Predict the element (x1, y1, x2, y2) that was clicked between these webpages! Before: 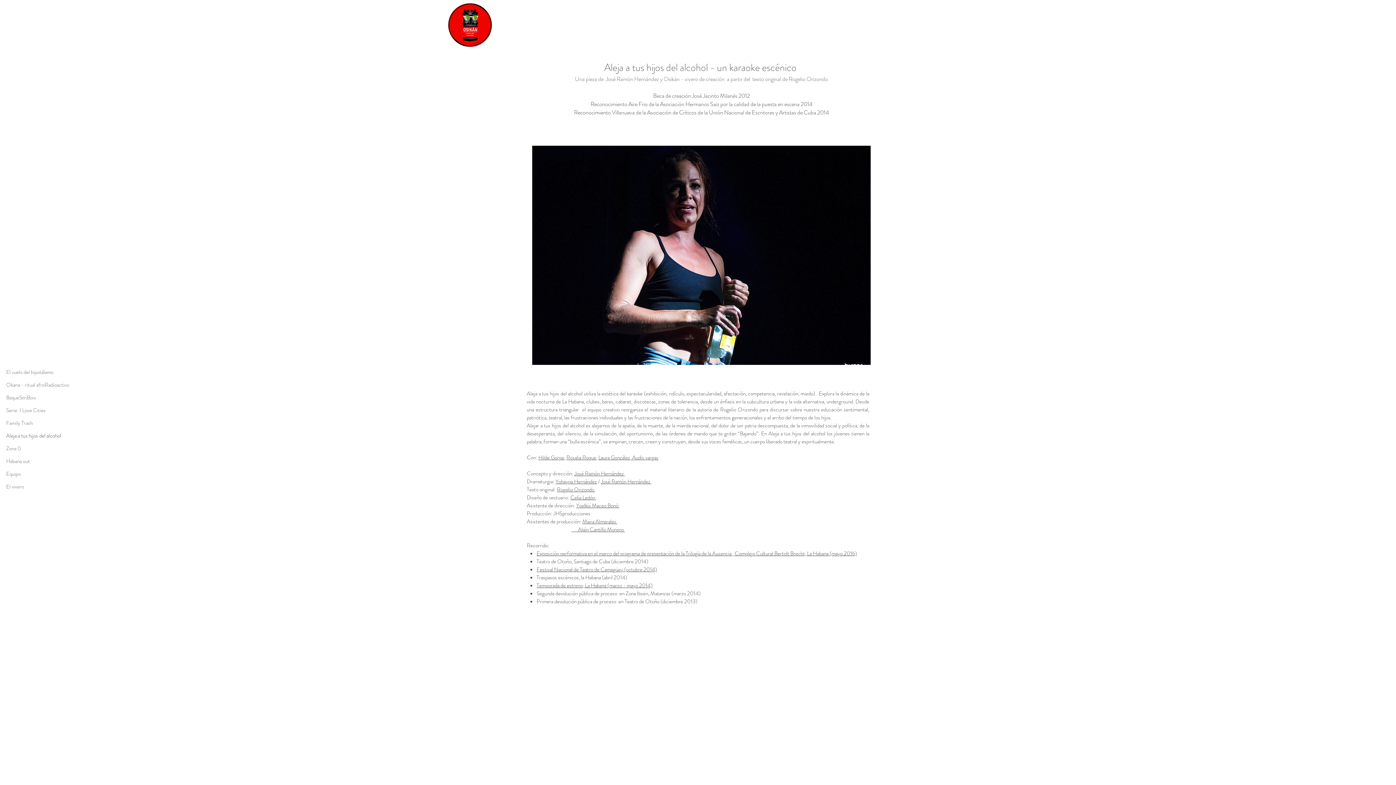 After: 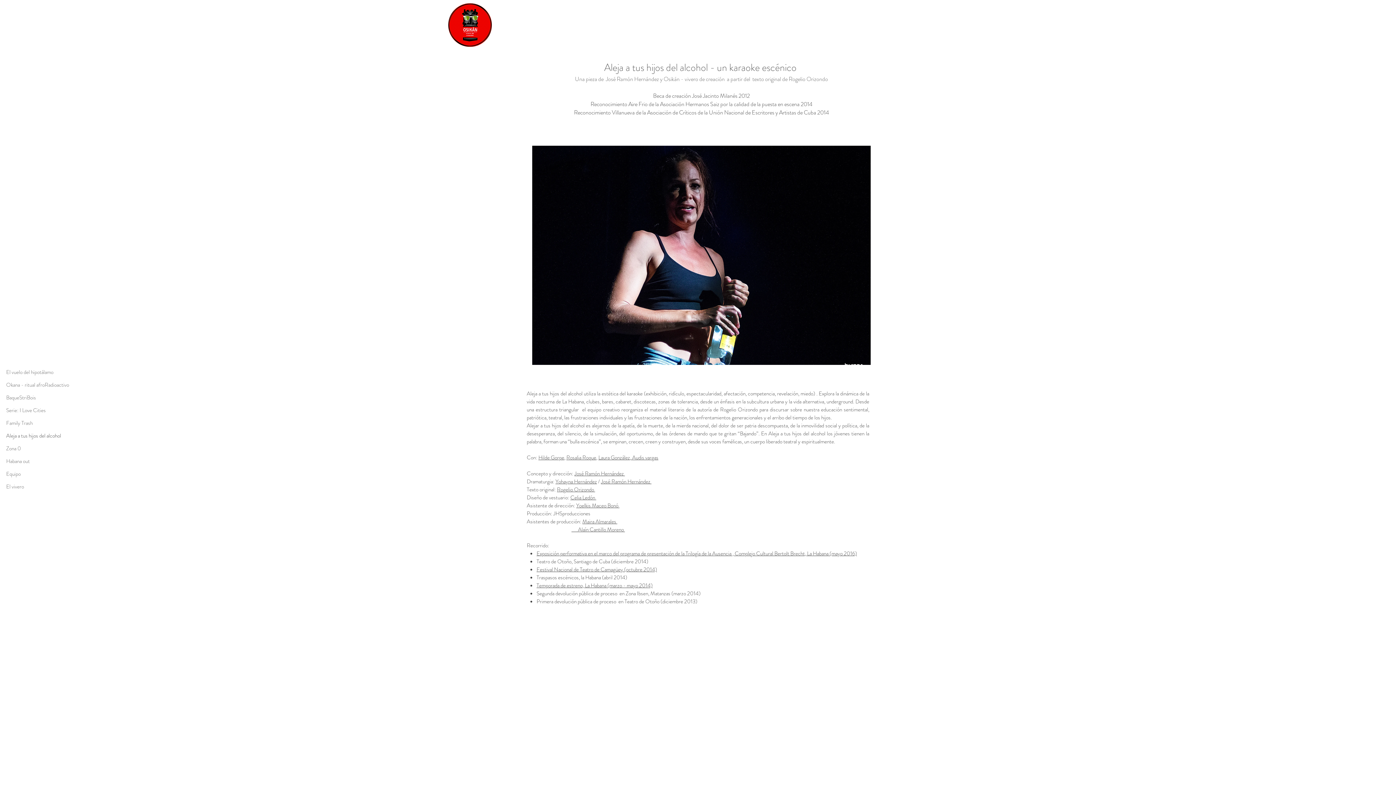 Action: label: Maira Almarales  bbox: (582, 517, 617, 525)